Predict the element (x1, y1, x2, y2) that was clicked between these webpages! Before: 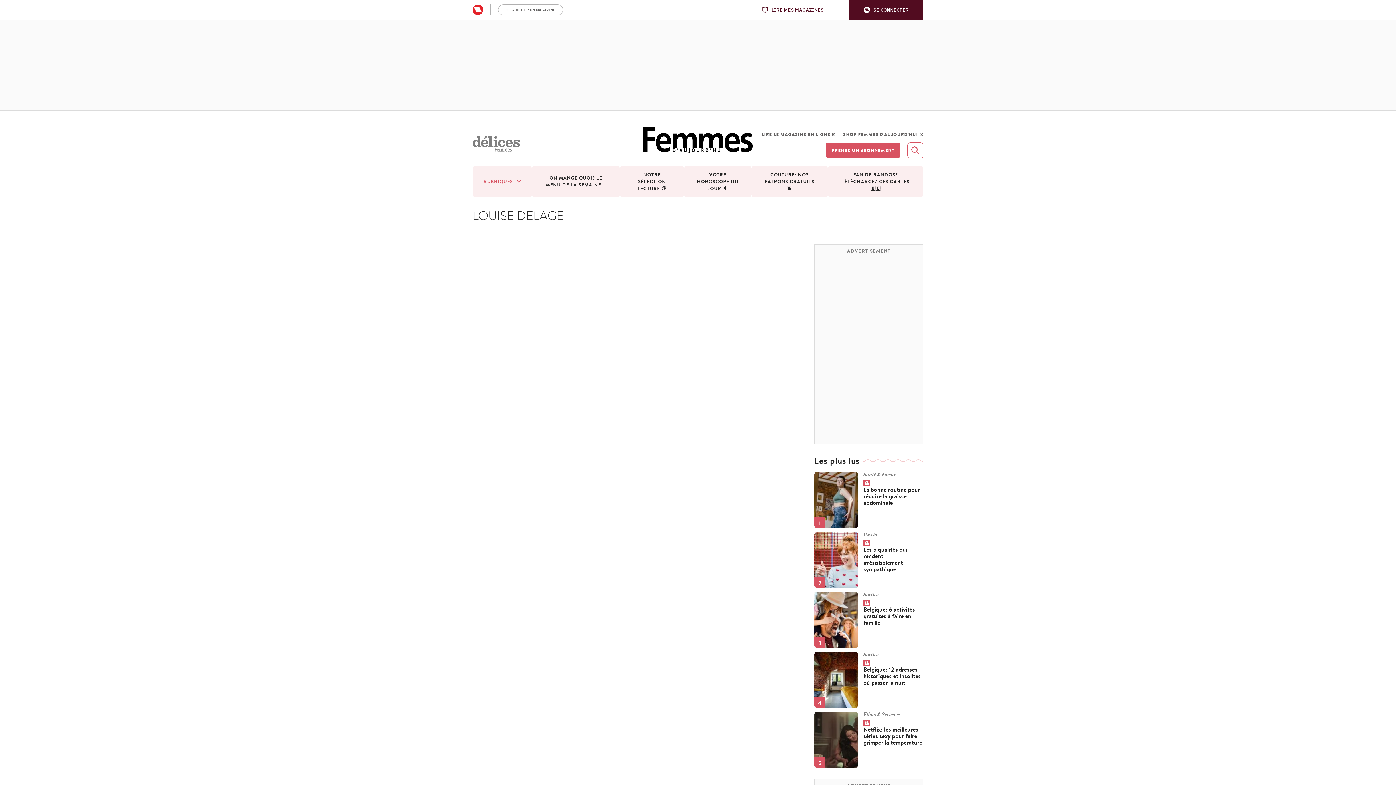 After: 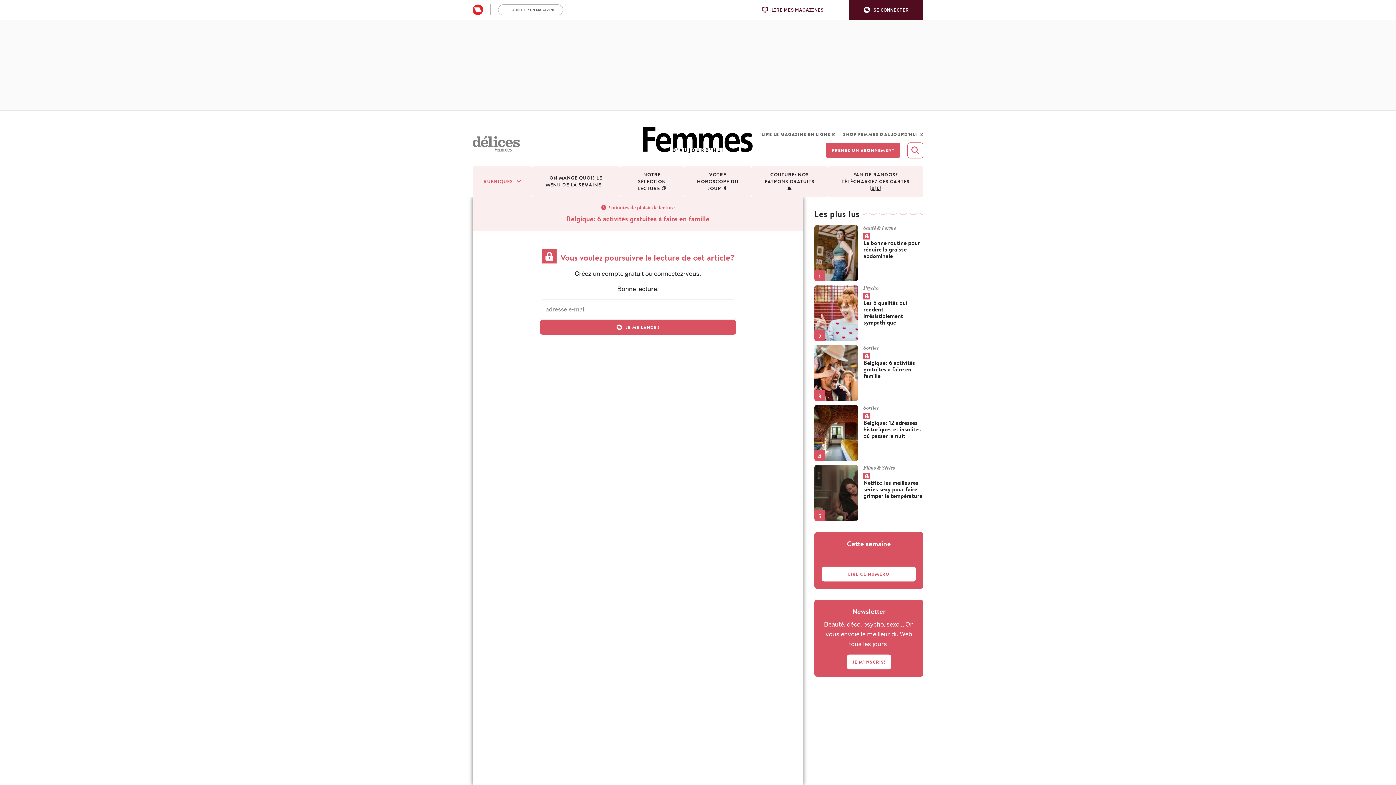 Action: label: Belgique: 6 activités gratuites à faire en famille bbox: (863, 599, 923, 626)